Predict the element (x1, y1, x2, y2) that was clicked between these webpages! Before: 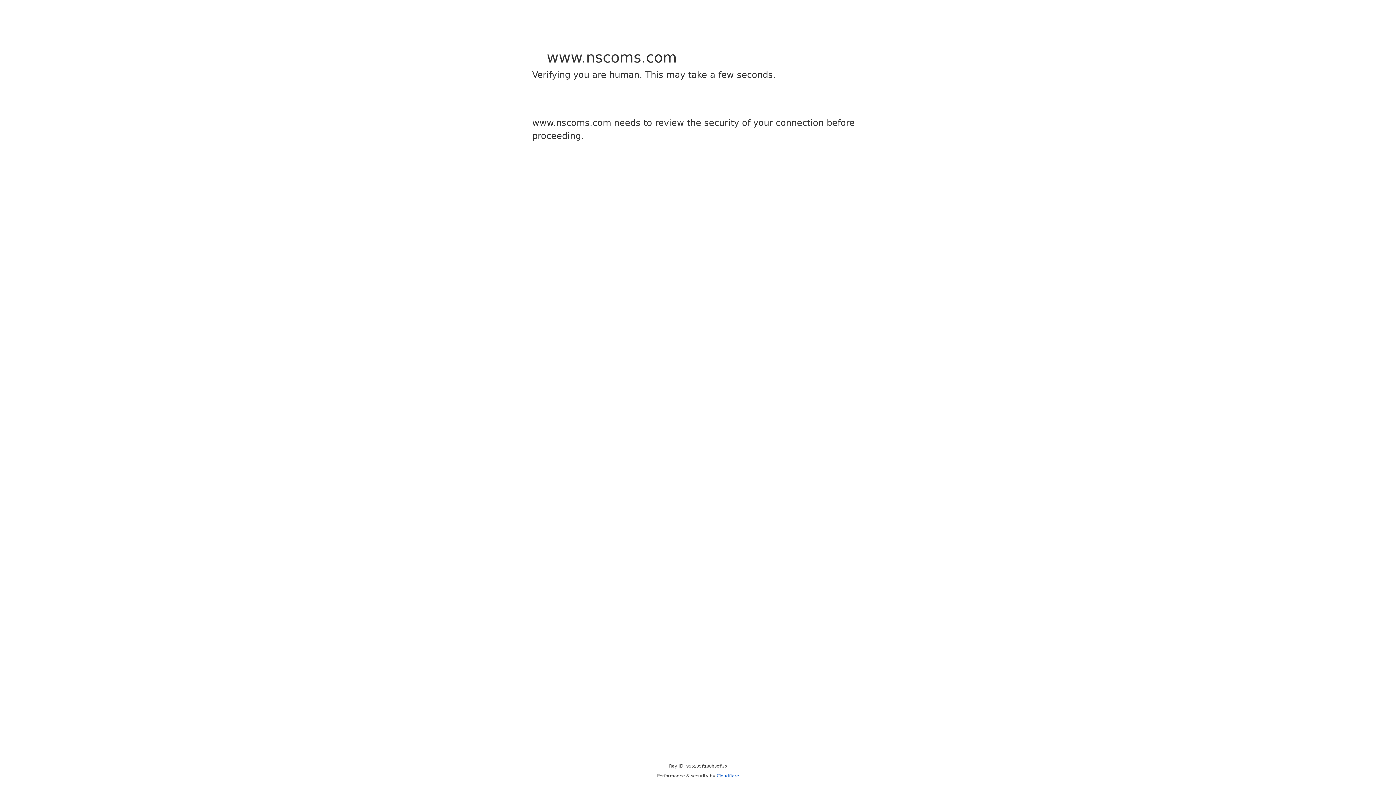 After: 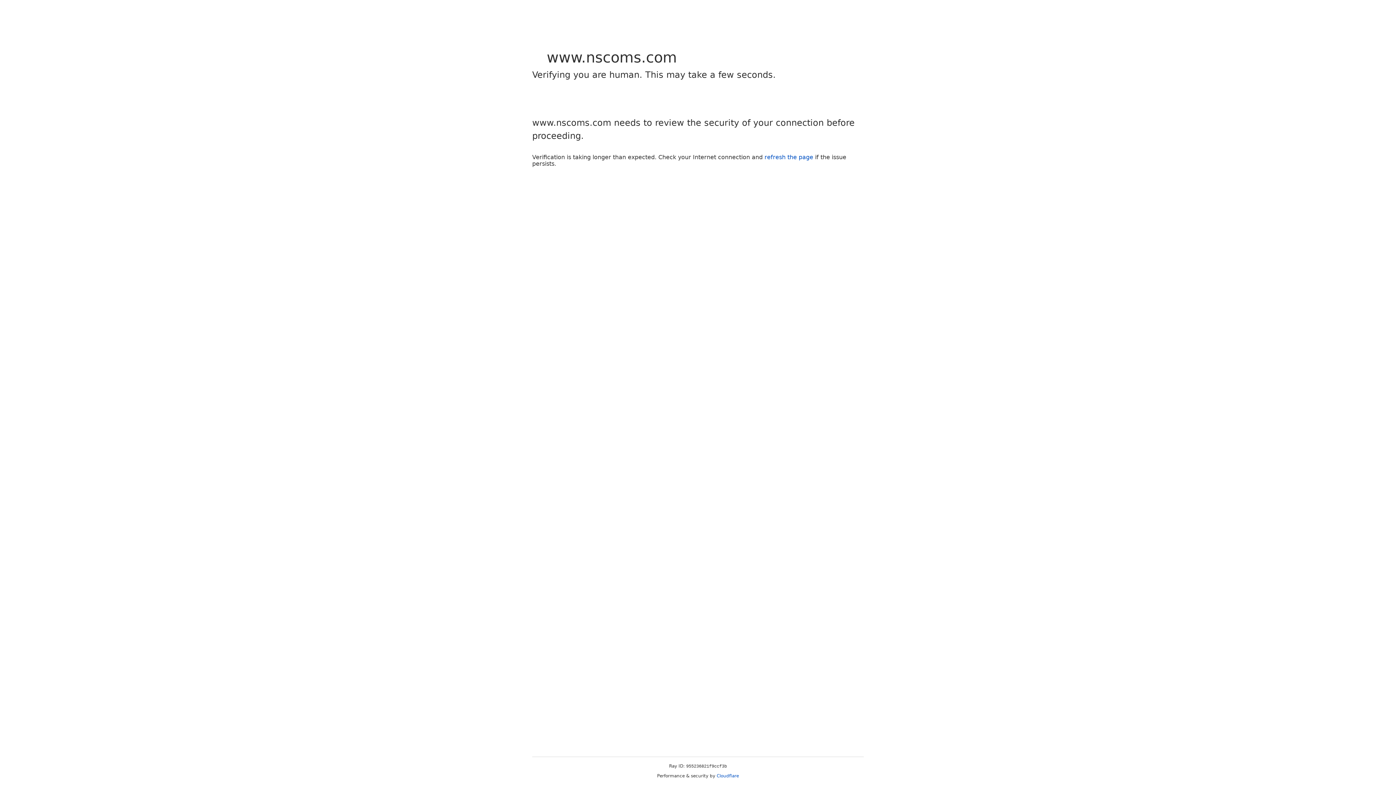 Action: label: Cloudflare bbox: (716, 773, 739, 778)